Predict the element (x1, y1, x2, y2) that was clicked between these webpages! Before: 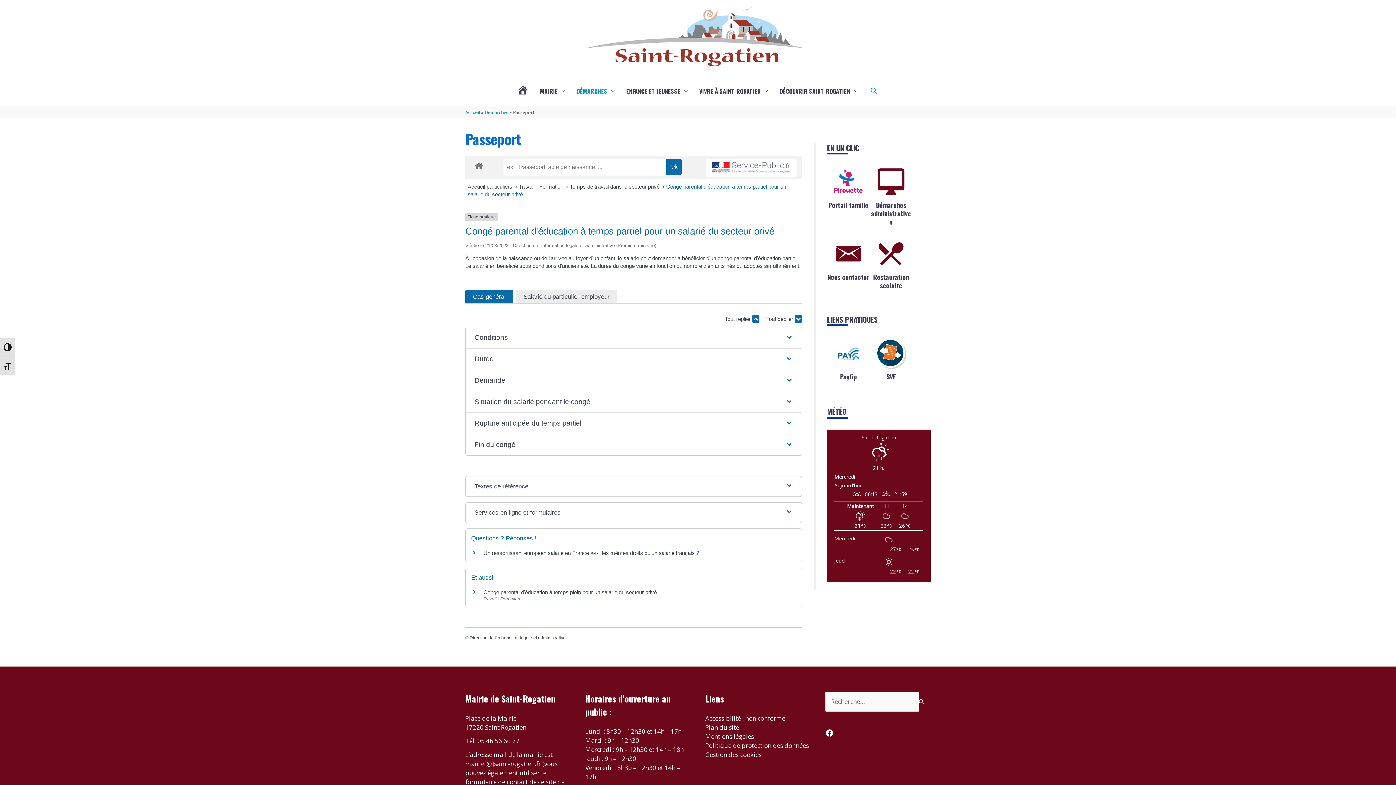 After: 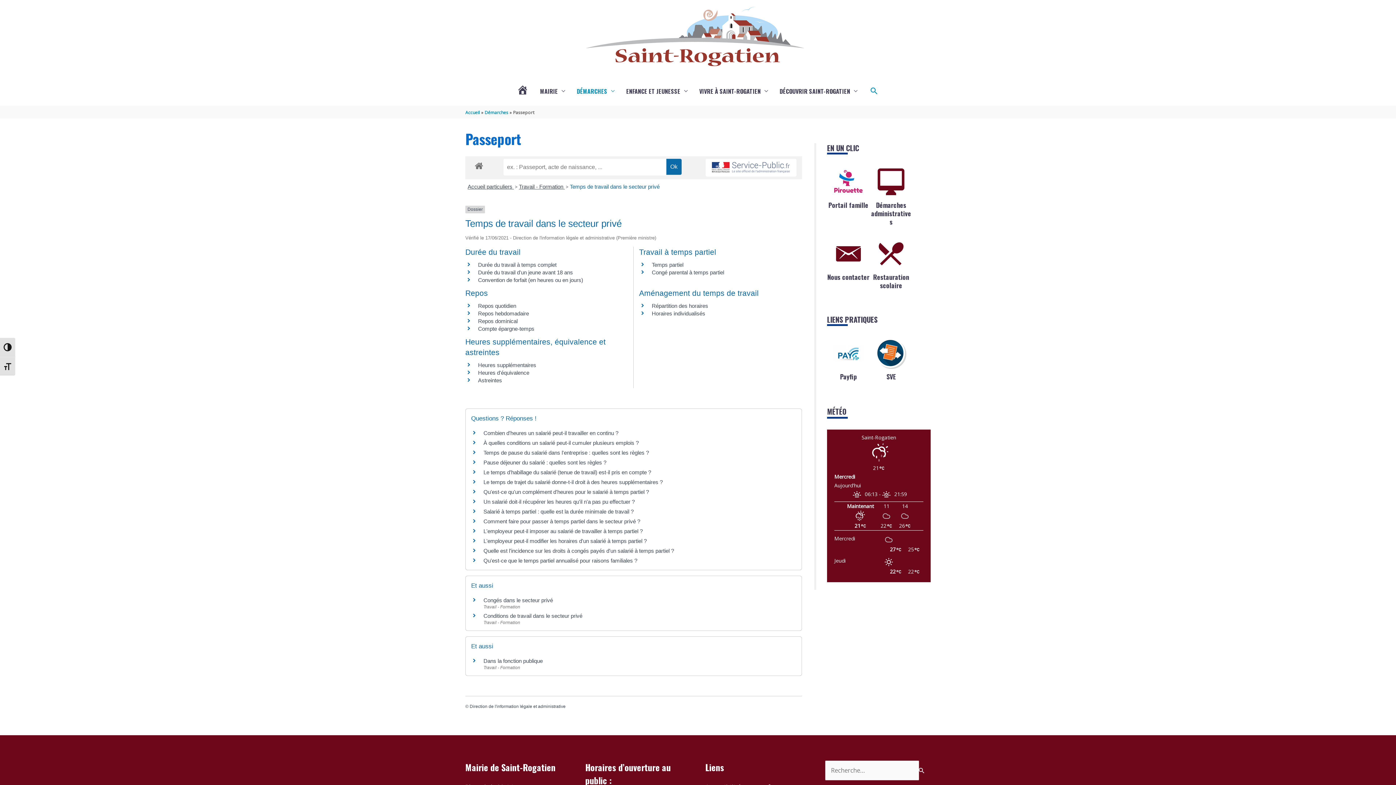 Action: label: Temps de travail dans le secteur privé  bbox: (570, 183, 661, 189)